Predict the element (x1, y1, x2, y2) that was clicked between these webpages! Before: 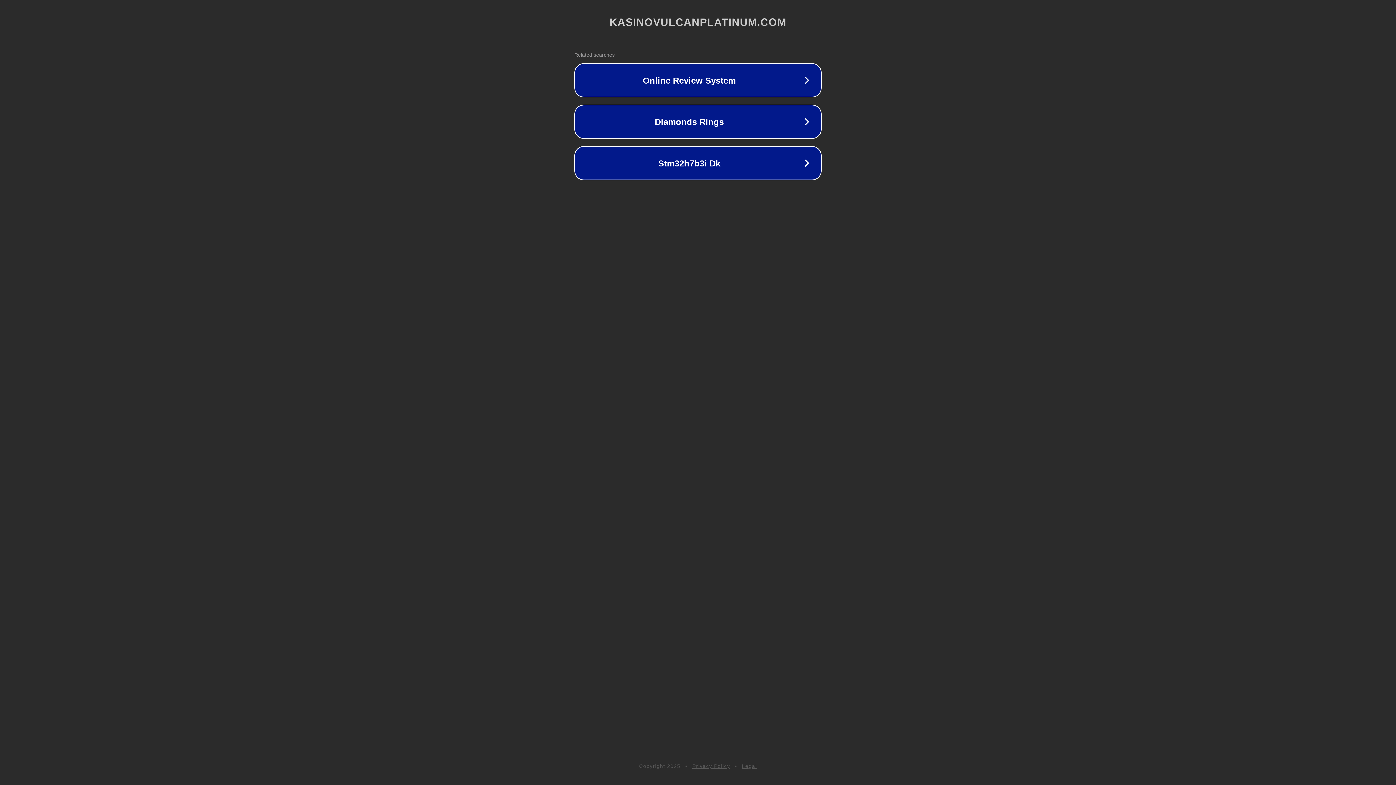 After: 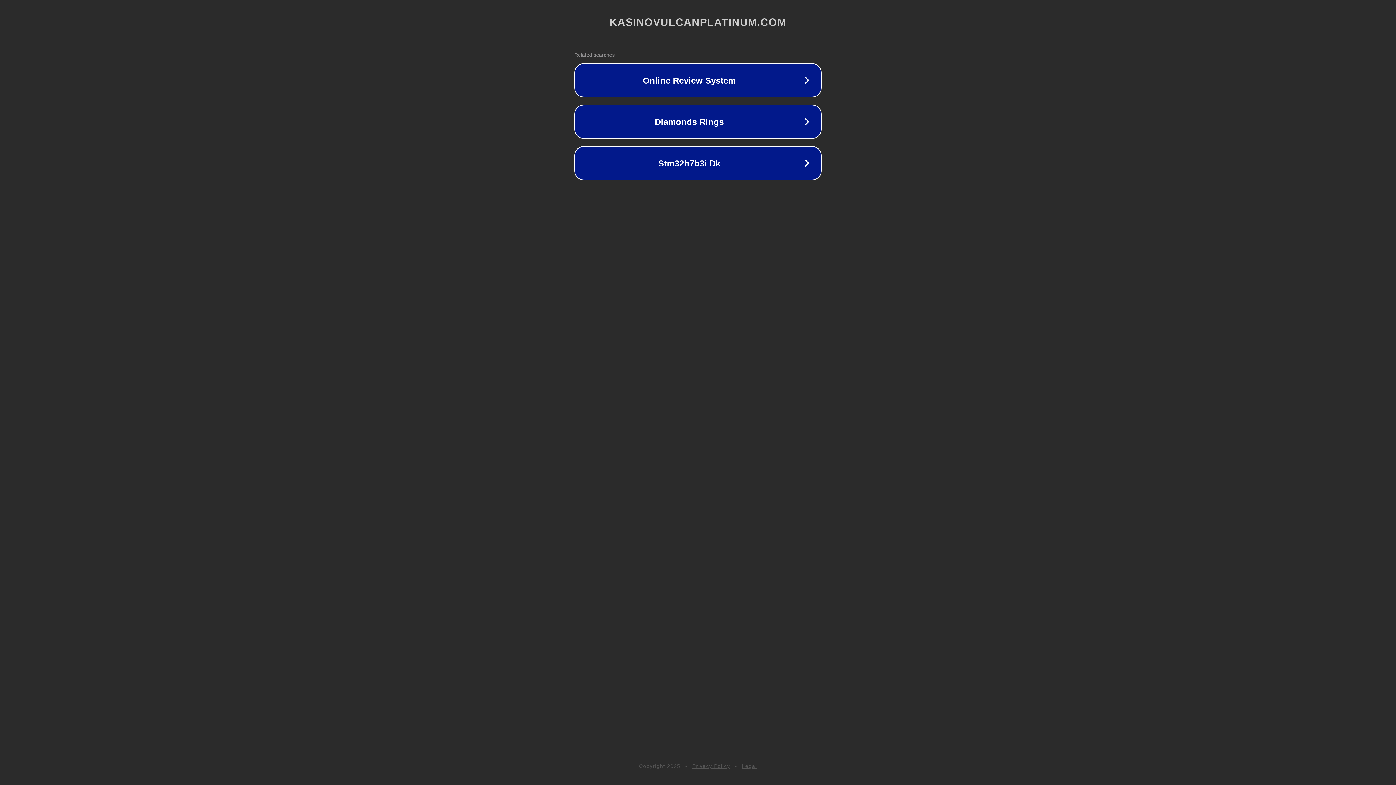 Action: bbox: (742, 763, 757, 769) label: Legal